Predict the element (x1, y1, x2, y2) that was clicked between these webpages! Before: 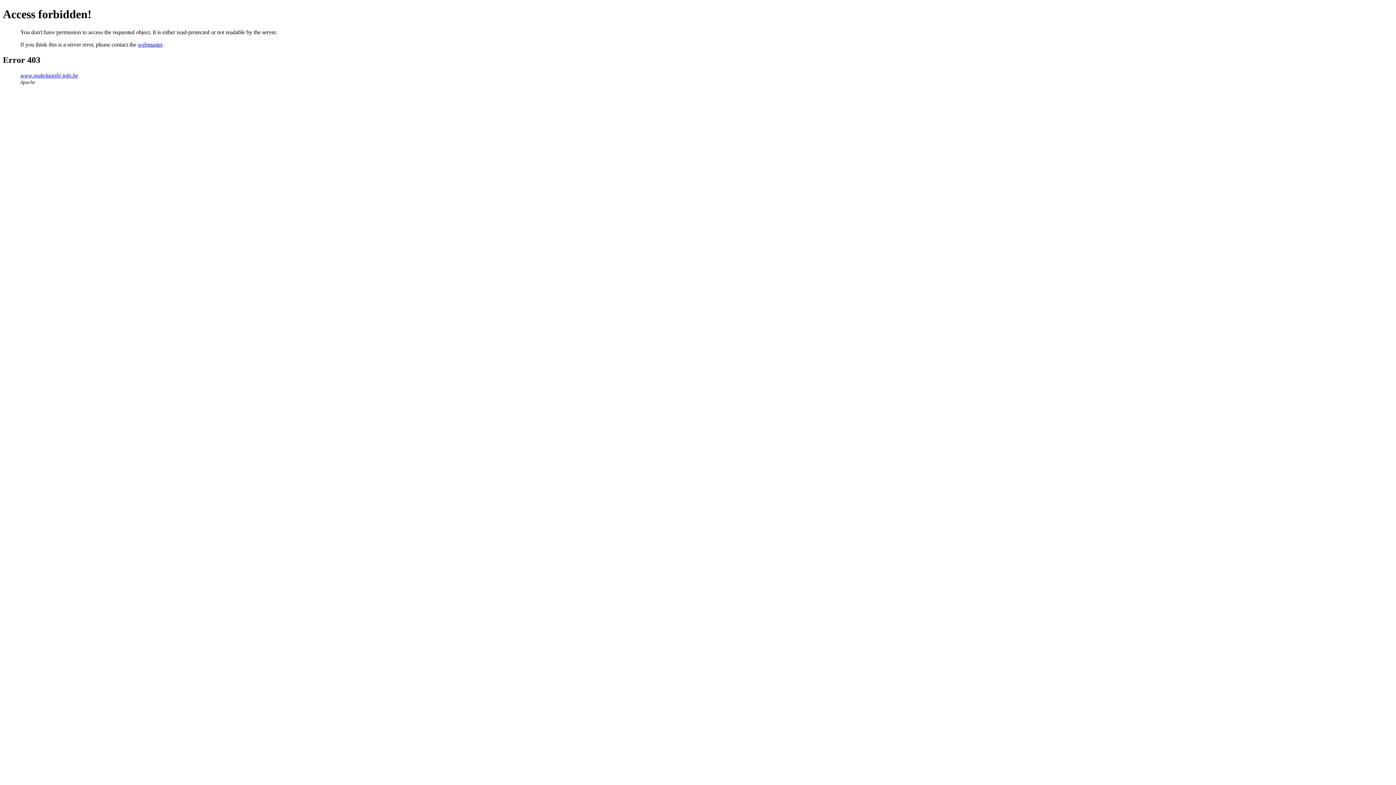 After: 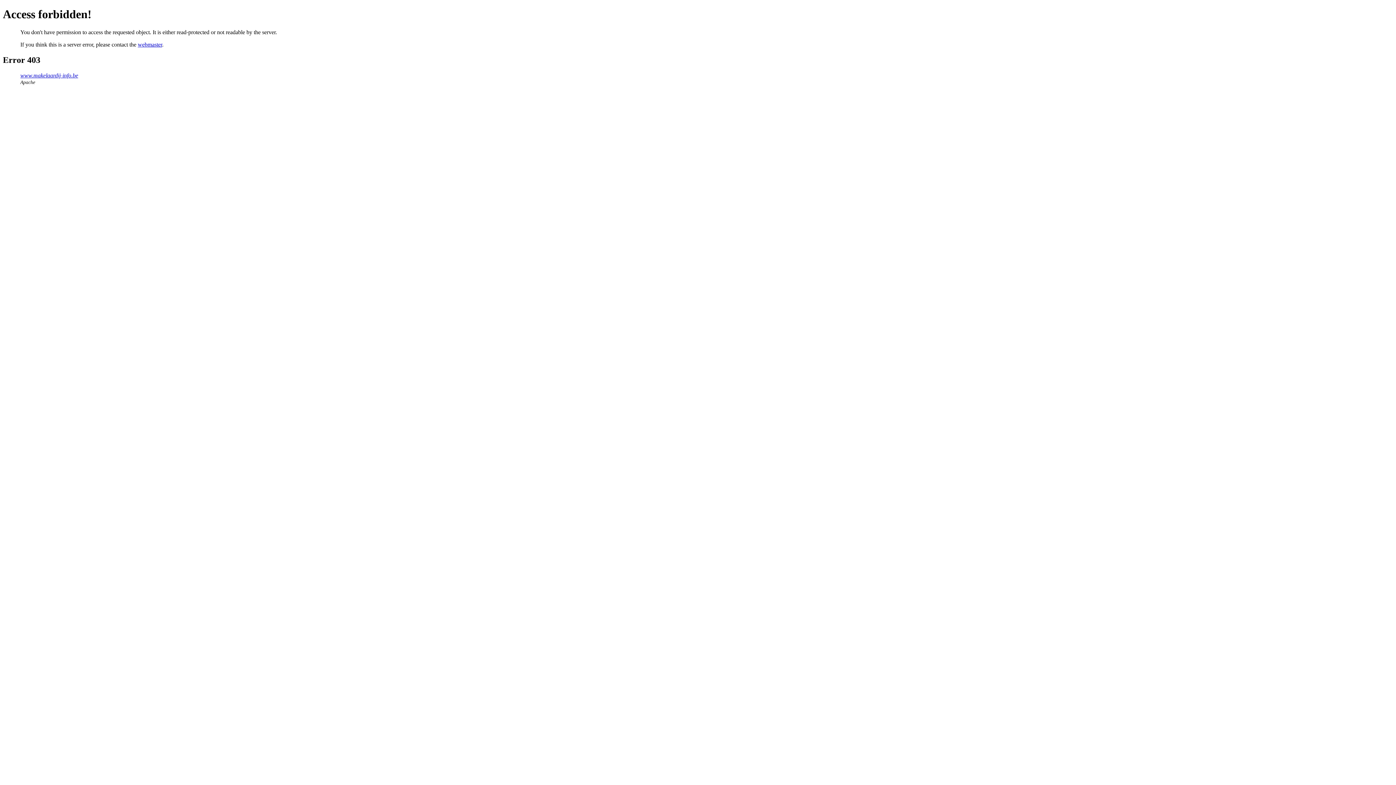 Action: label: webmaster bbox: (137, 41, 162, 47)